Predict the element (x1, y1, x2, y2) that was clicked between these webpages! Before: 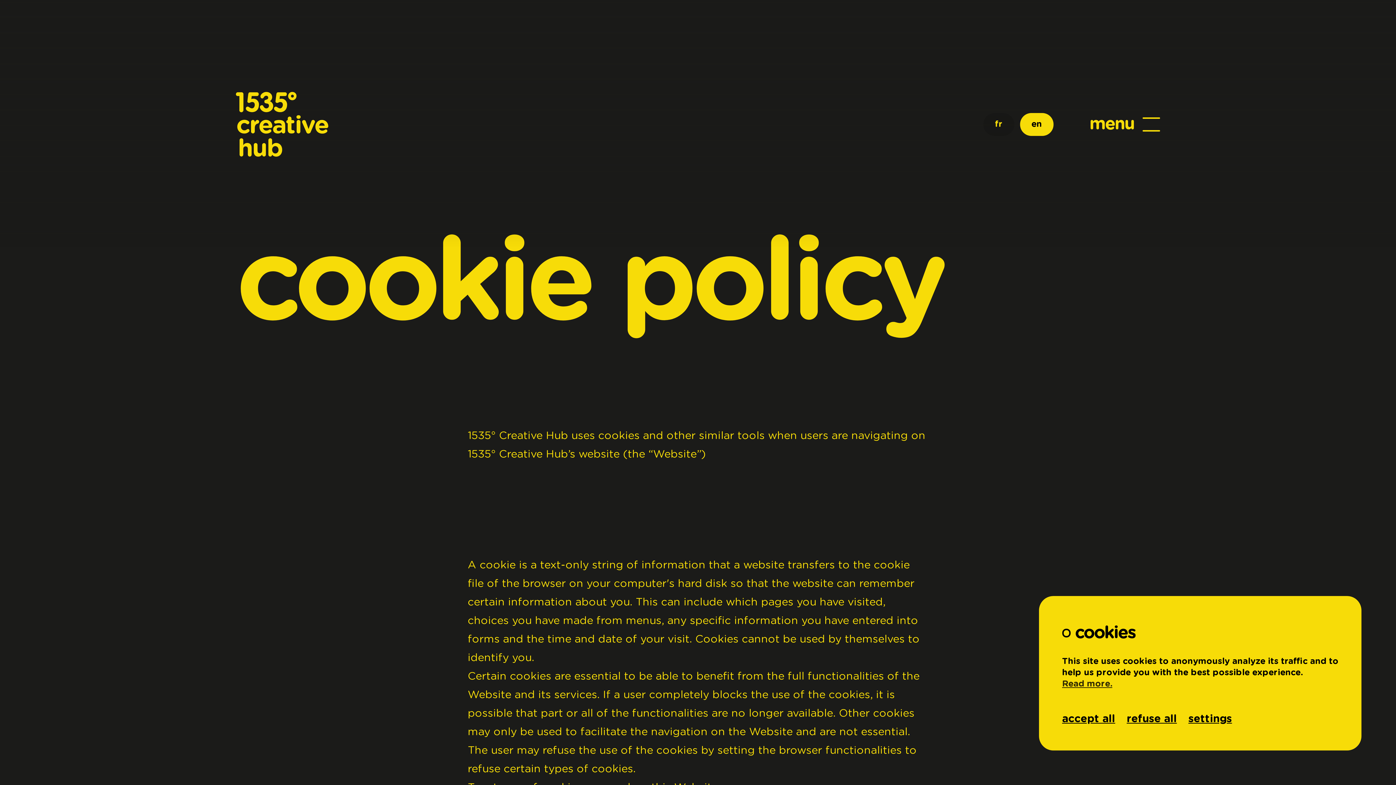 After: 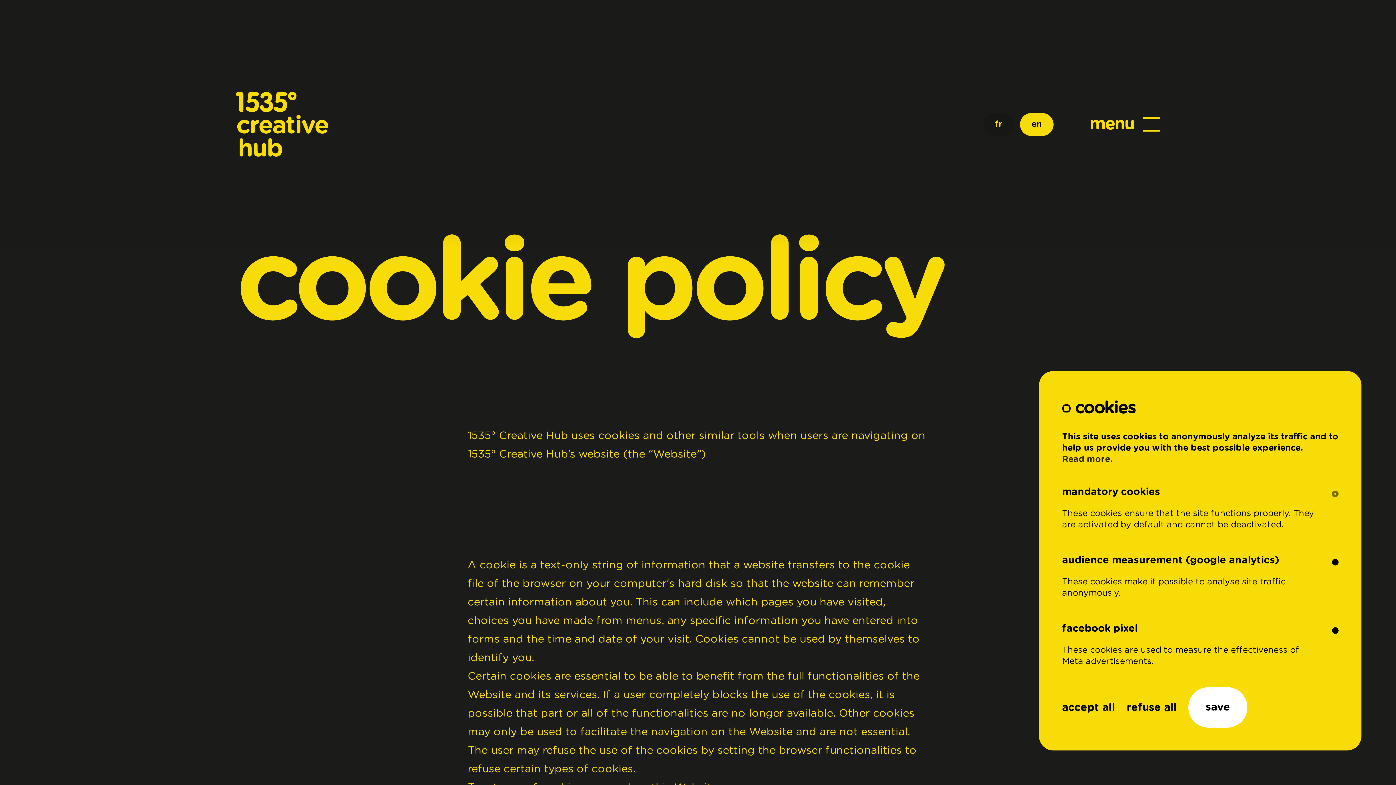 Action: label: settings bbox: (1188, 710, 1232, 727)